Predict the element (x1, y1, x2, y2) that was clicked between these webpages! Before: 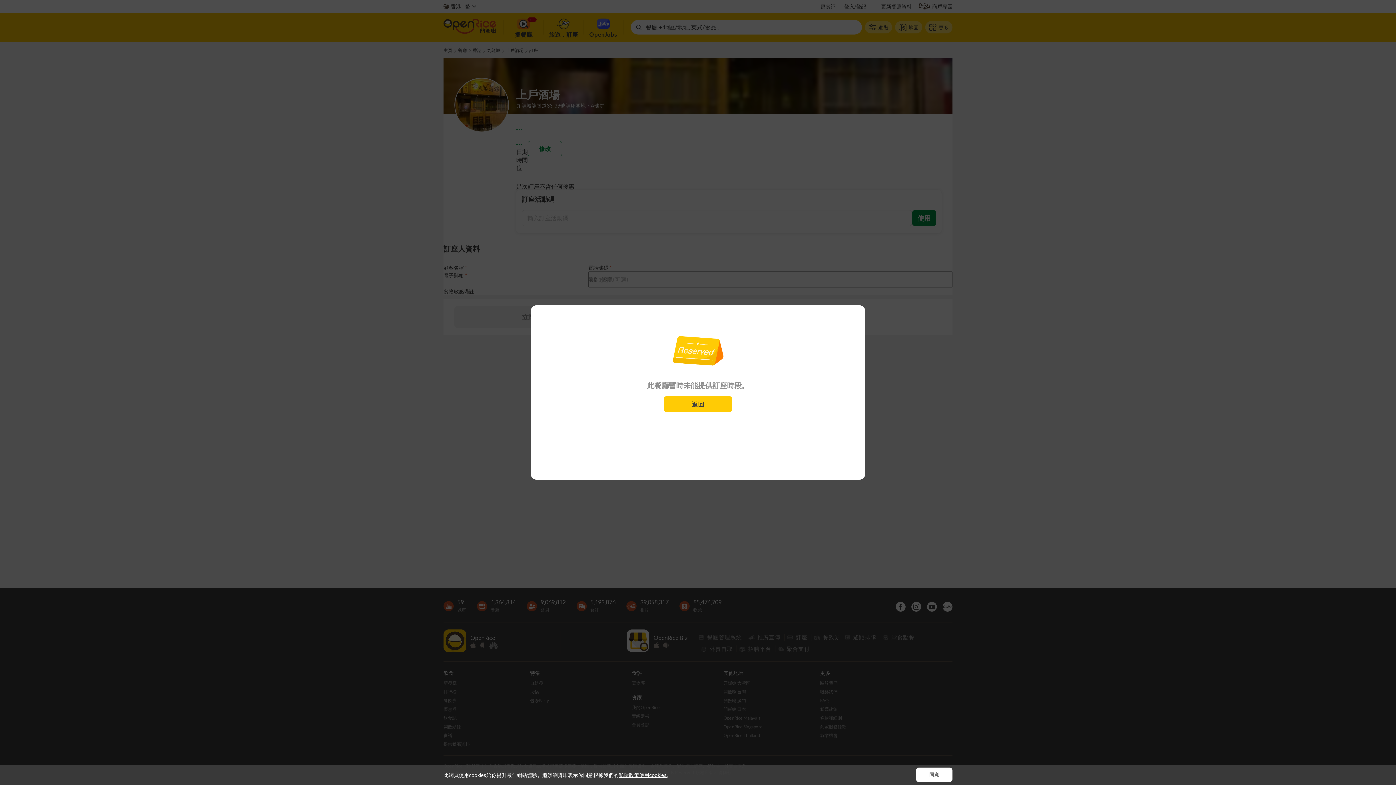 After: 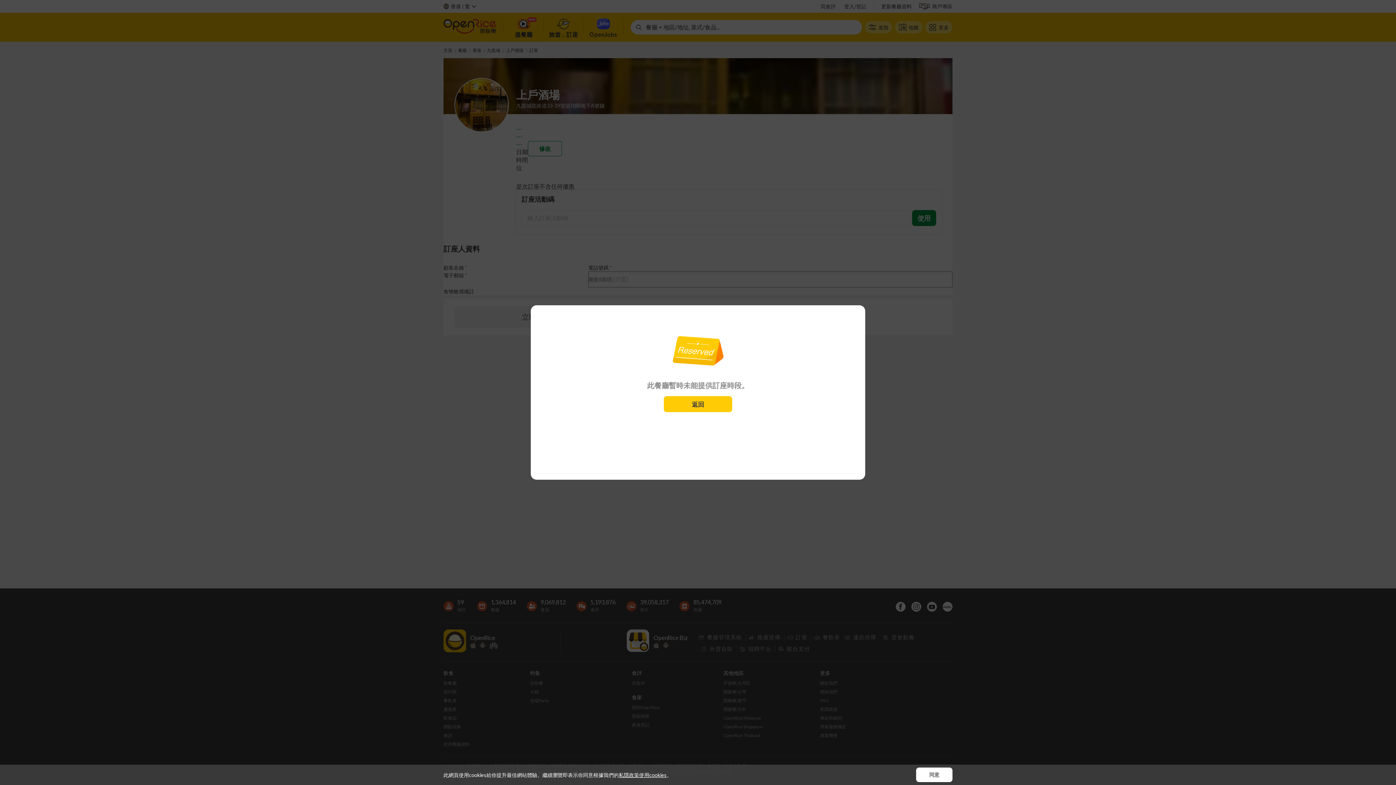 Action: bbox: (618, 772, 666, 778) label: 私隱政策使用cookies